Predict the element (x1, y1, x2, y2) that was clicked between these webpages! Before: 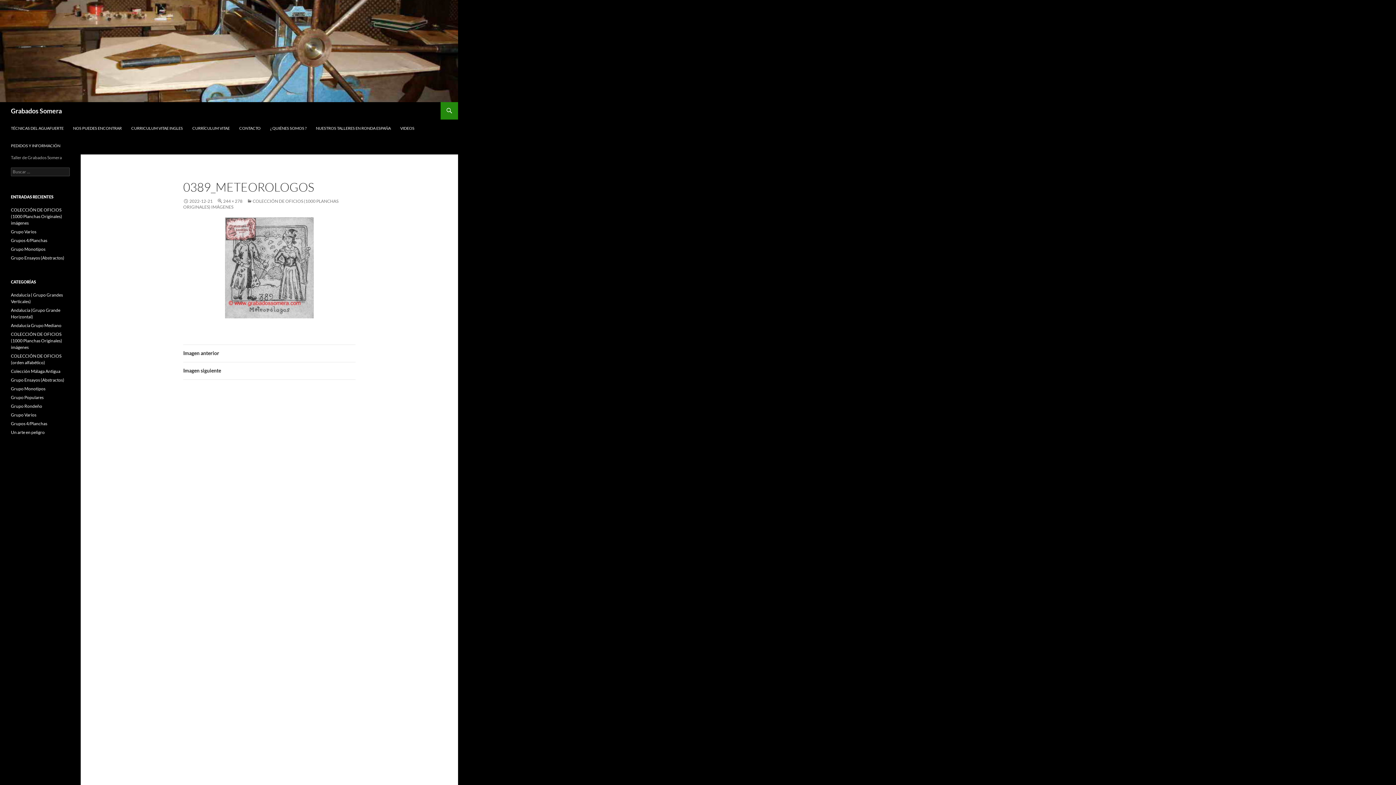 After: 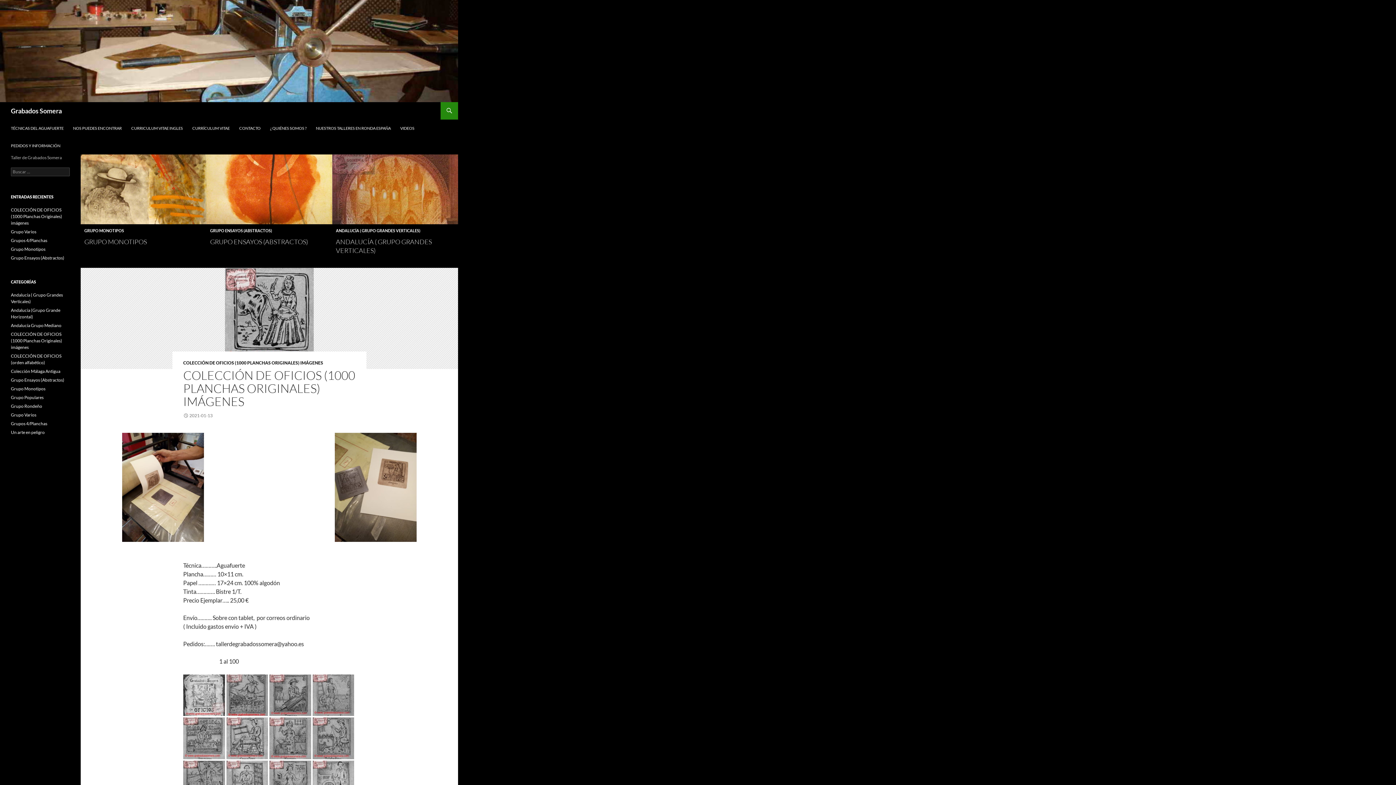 Action: bbox: (0, 46, 458, 53)